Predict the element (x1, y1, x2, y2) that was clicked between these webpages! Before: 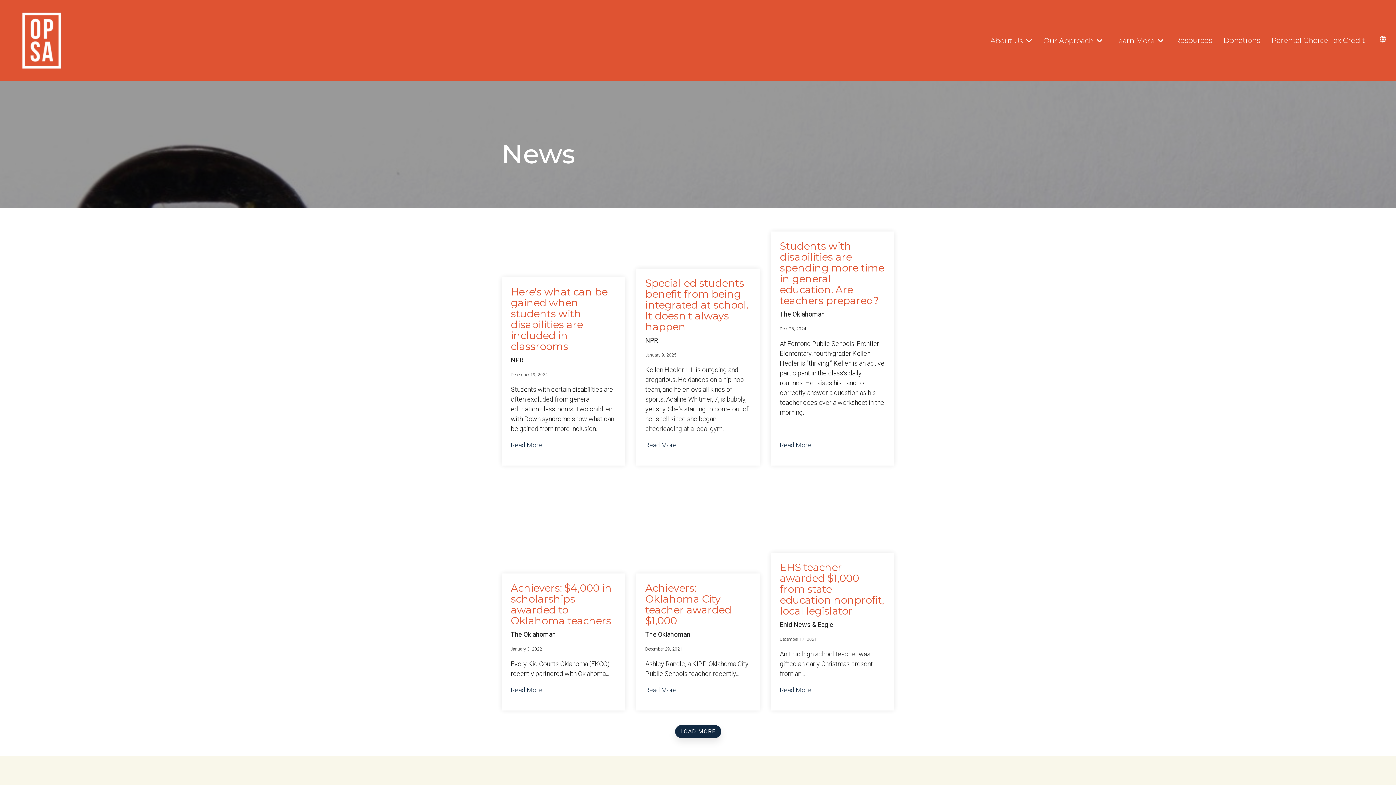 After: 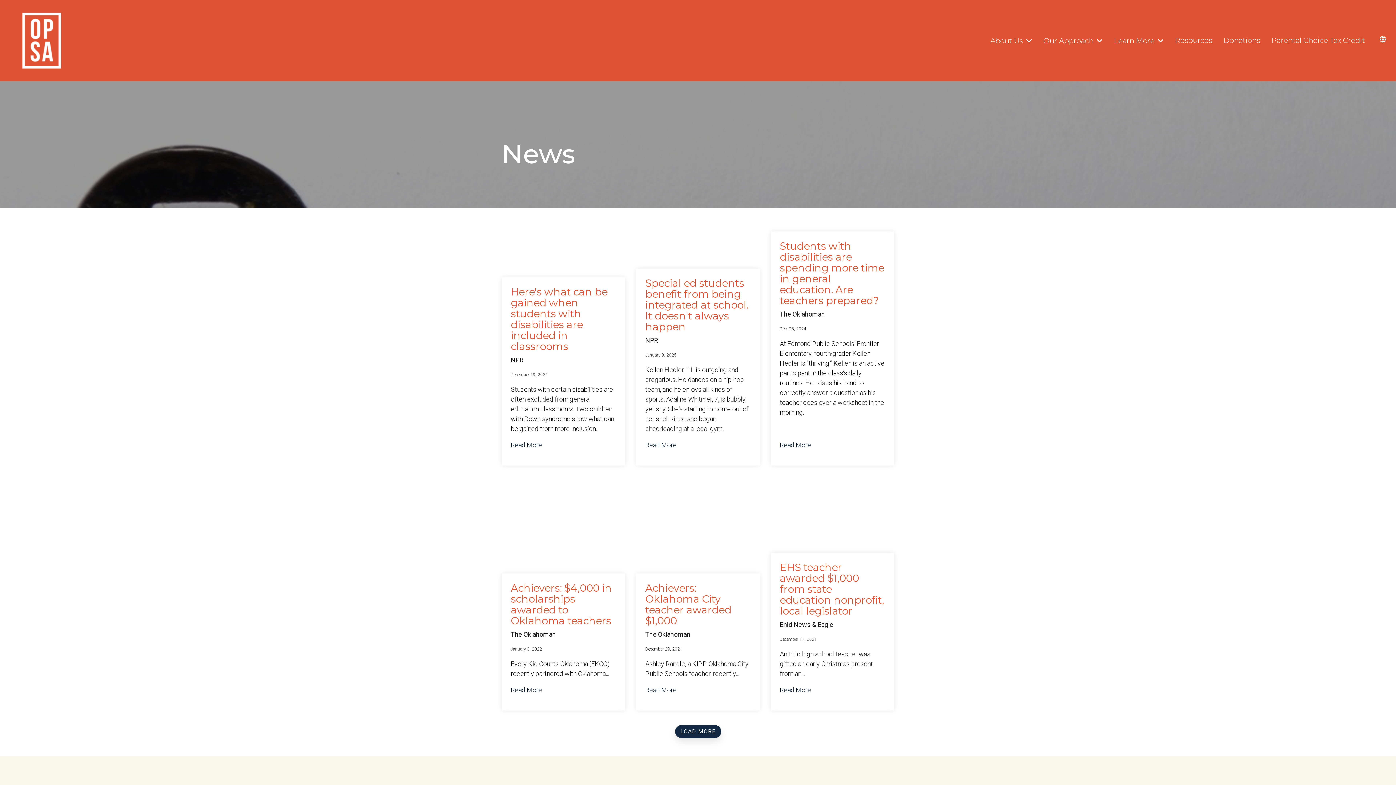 Action: bbox: (501, 476, 625, 573)